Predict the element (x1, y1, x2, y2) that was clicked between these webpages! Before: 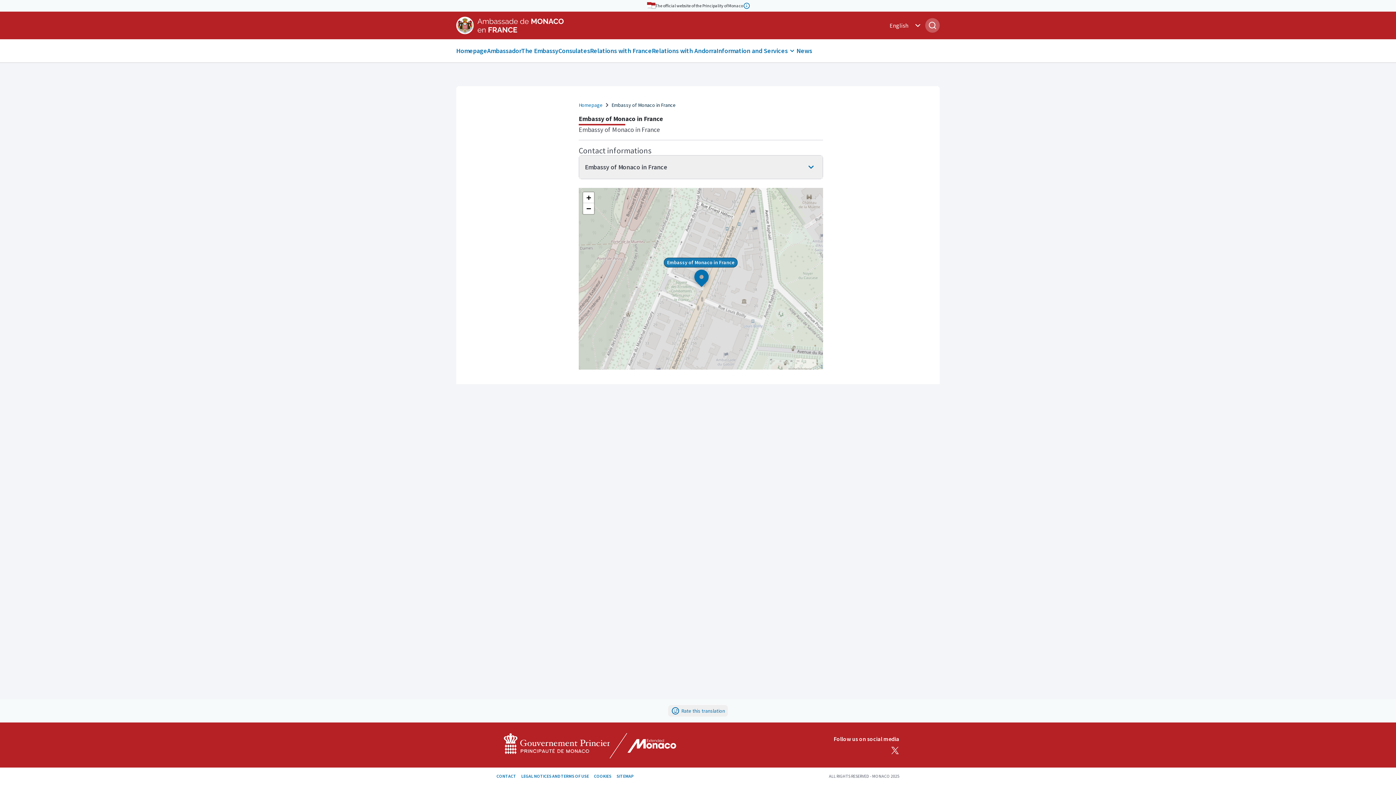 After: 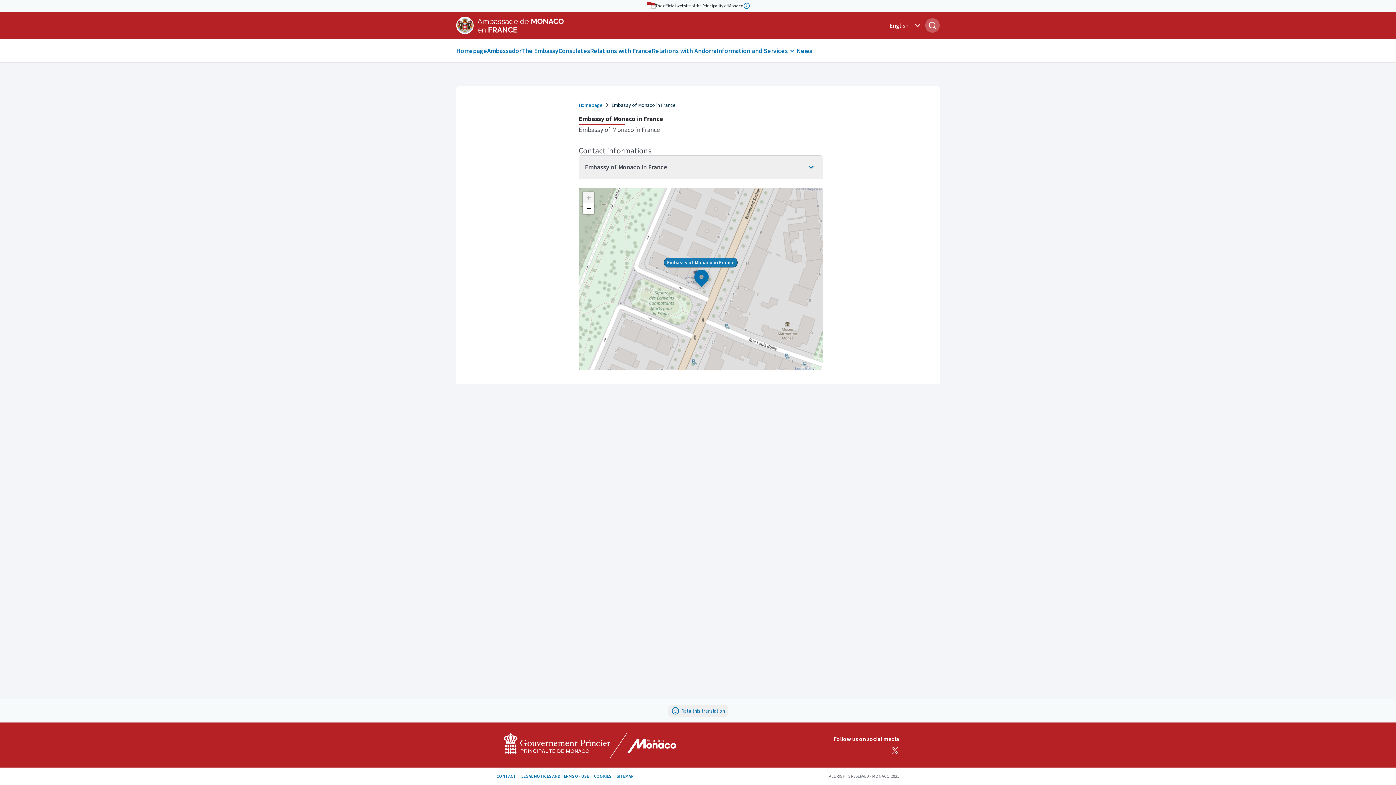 Action: bbox: (583, 192, 594, 203) label: Zoom in